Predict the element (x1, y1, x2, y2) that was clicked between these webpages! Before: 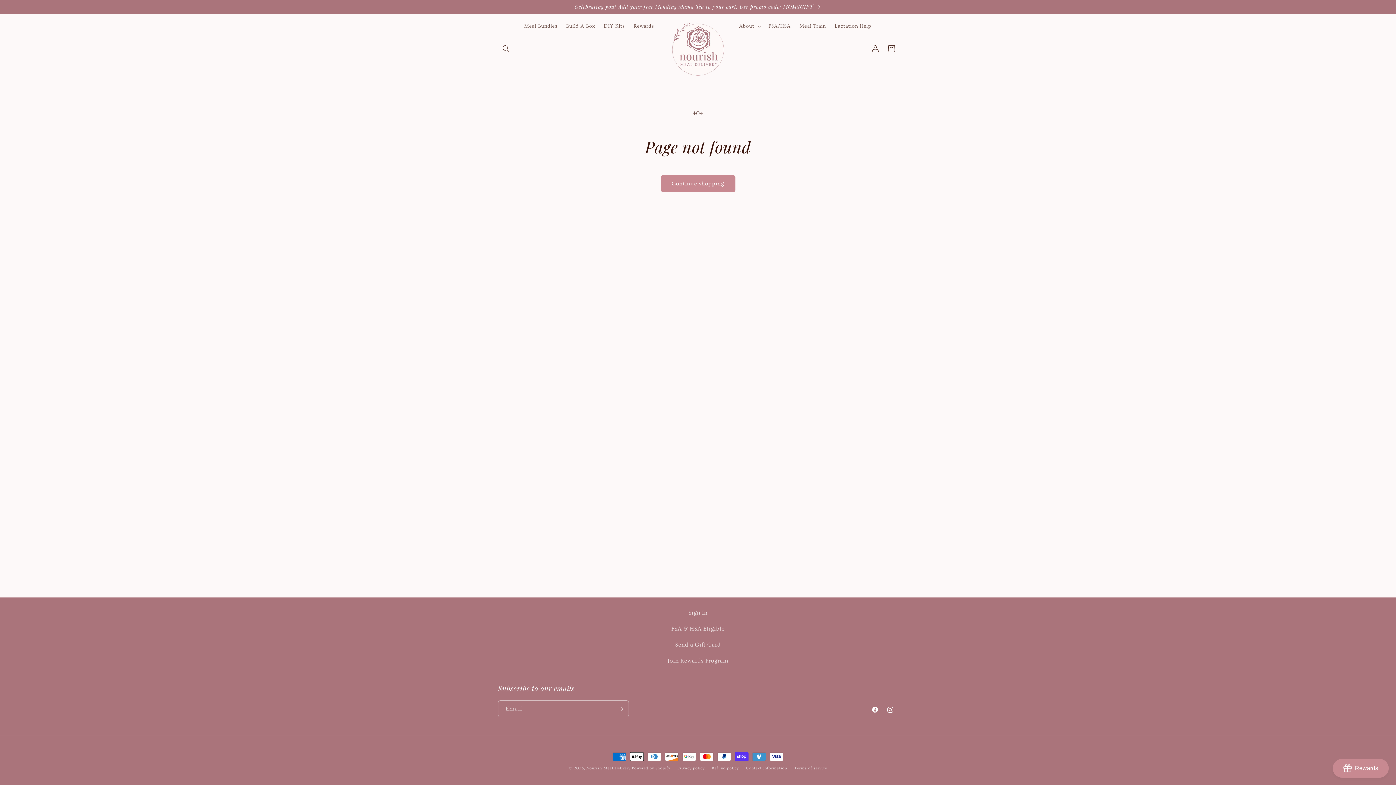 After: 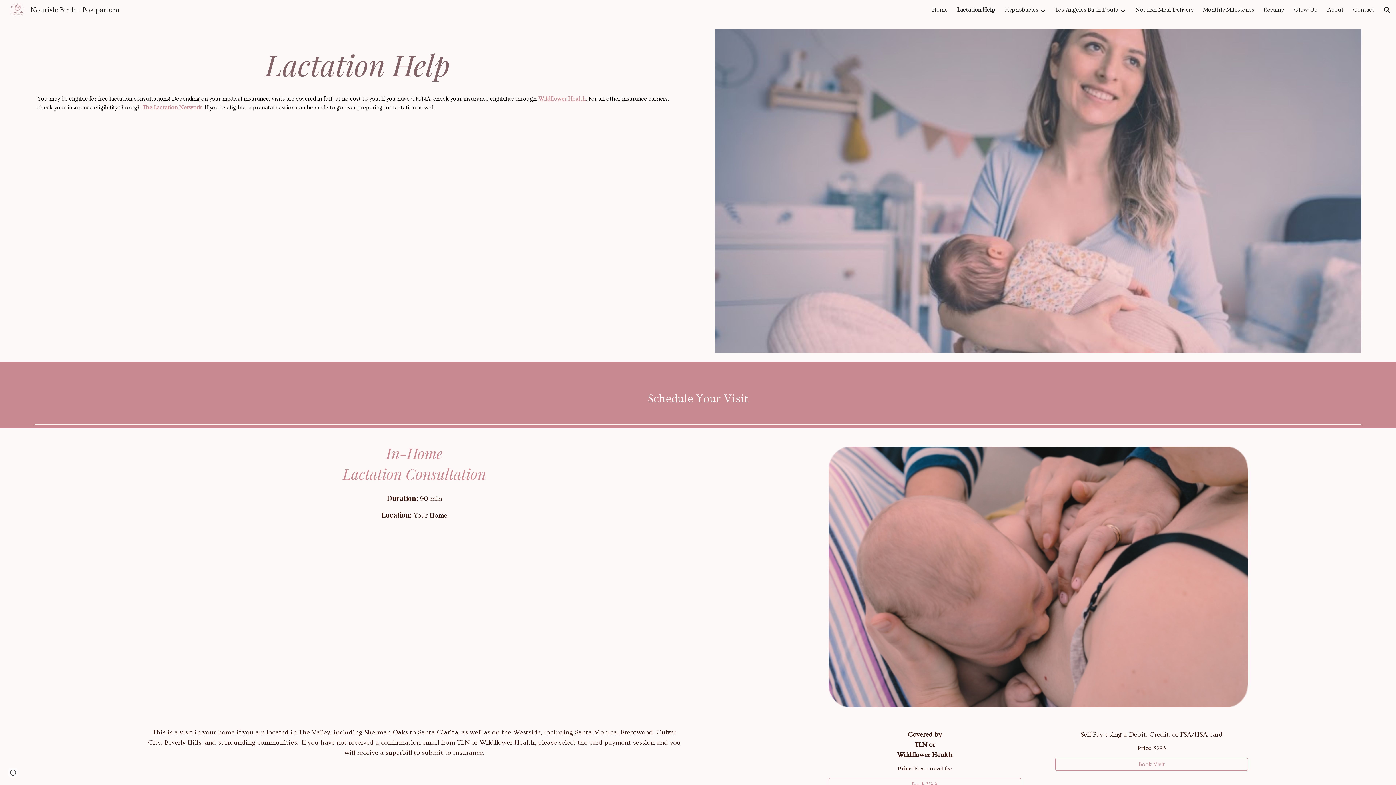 Action: label: Lactation Help bbox: (830, 18, 875, 33)